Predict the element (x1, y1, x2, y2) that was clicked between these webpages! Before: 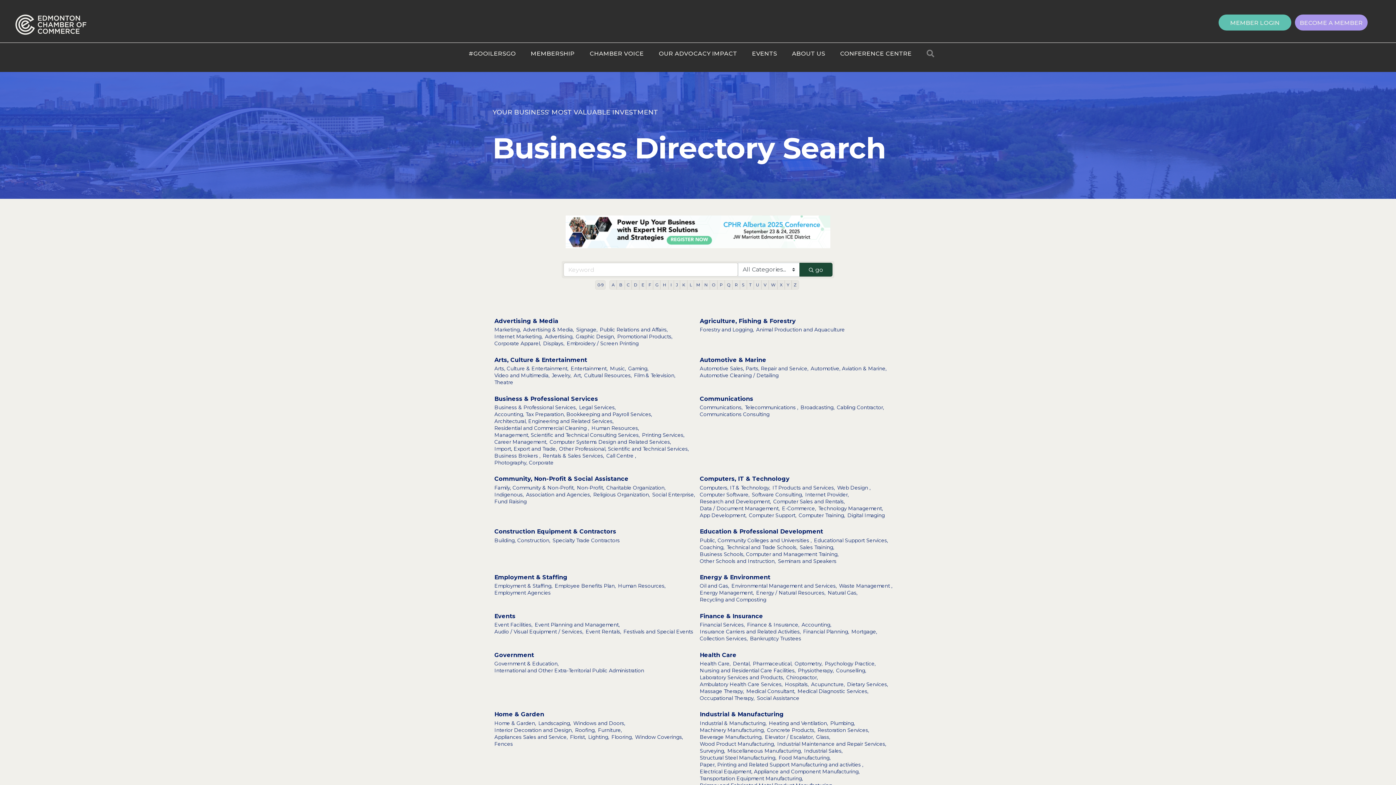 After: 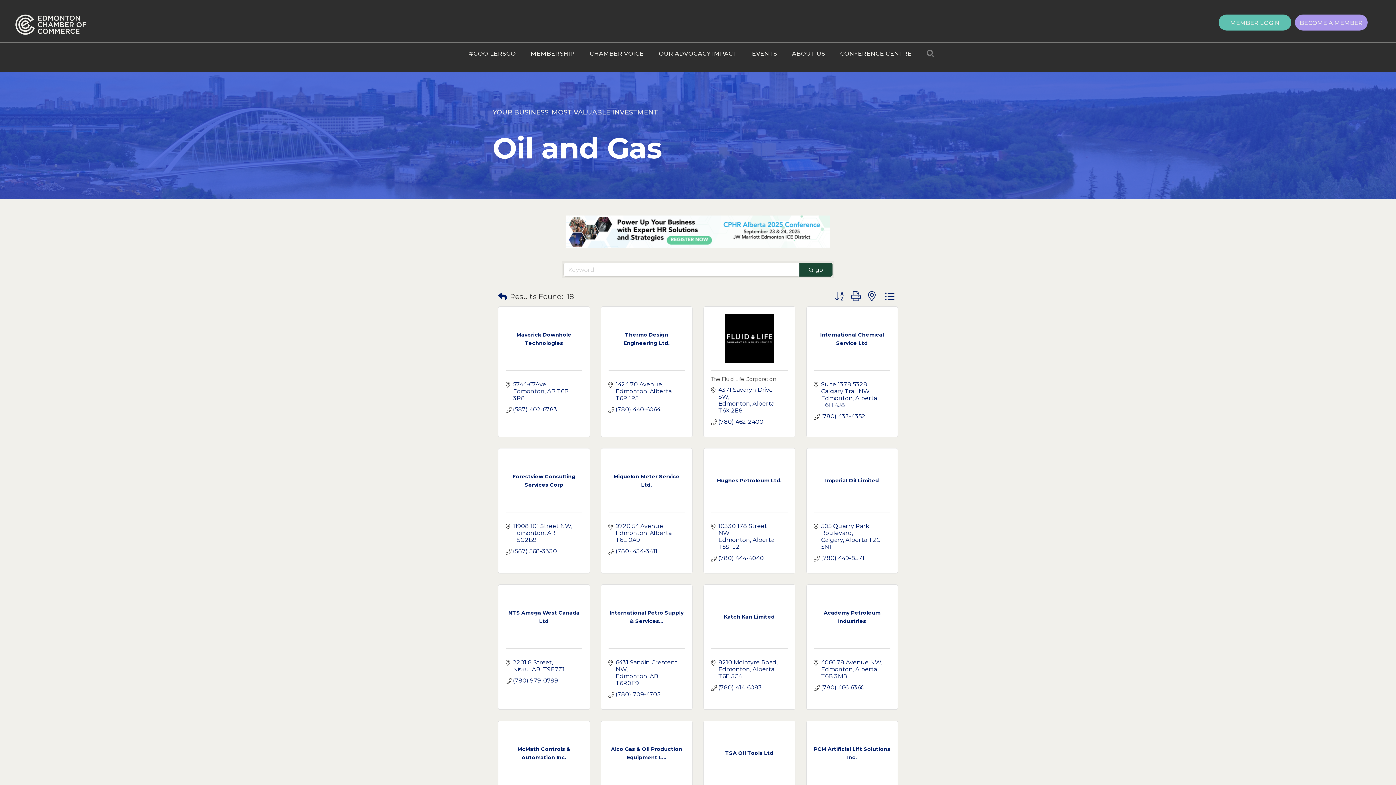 Action: bbox: (700, 583, 729, 589) label: Oil and Gas,